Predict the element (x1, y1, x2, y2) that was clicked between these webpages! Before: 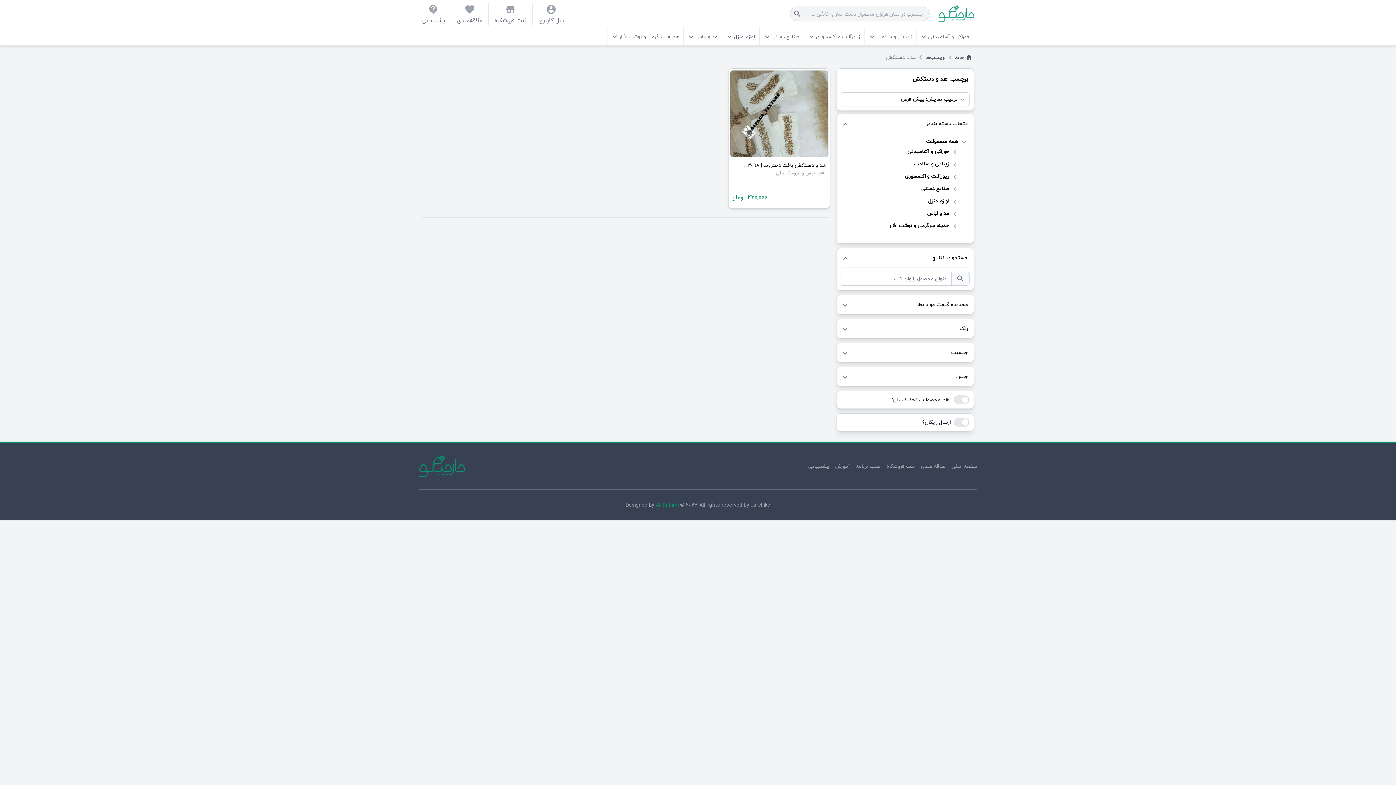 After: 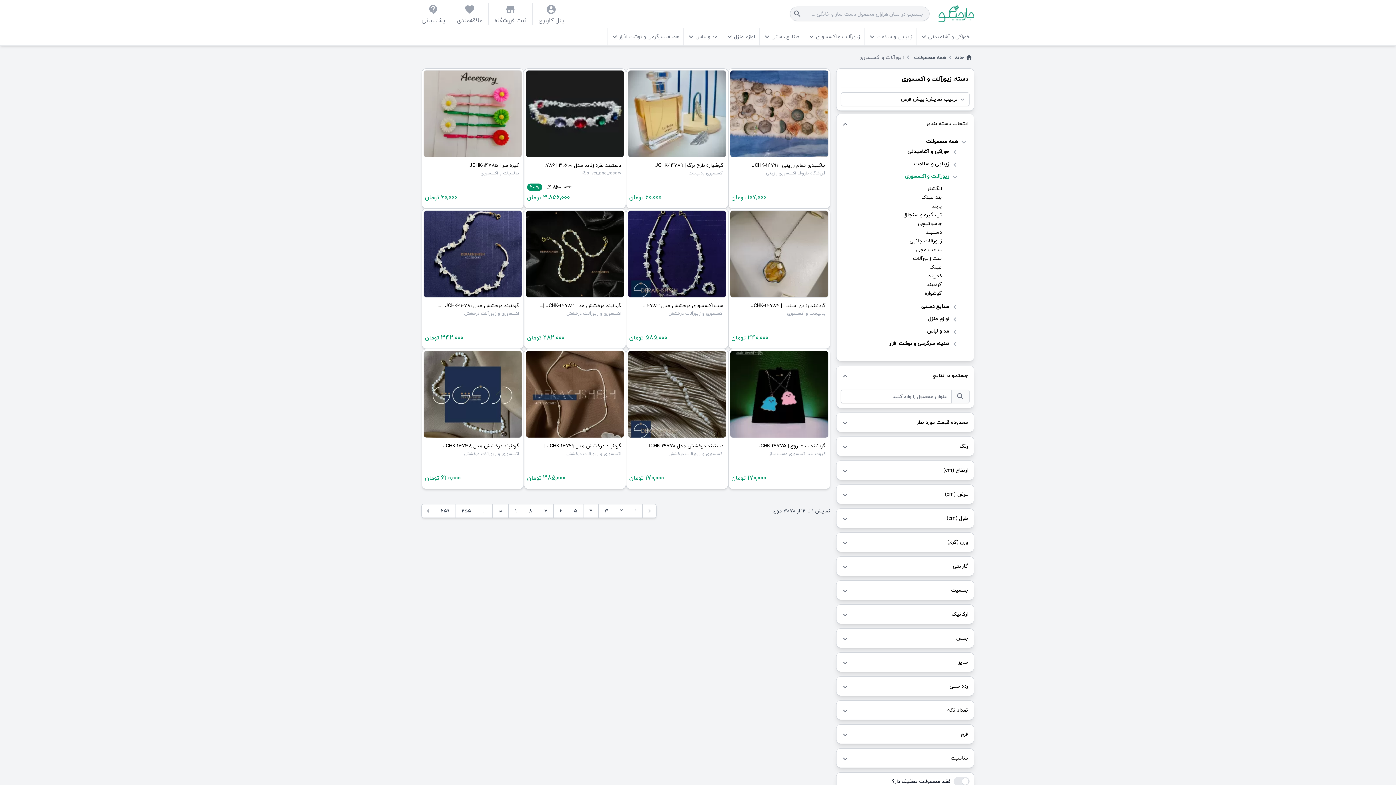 Action: bbox: (905, 172, 949, 183) label: زیورآلات و اکسسوری